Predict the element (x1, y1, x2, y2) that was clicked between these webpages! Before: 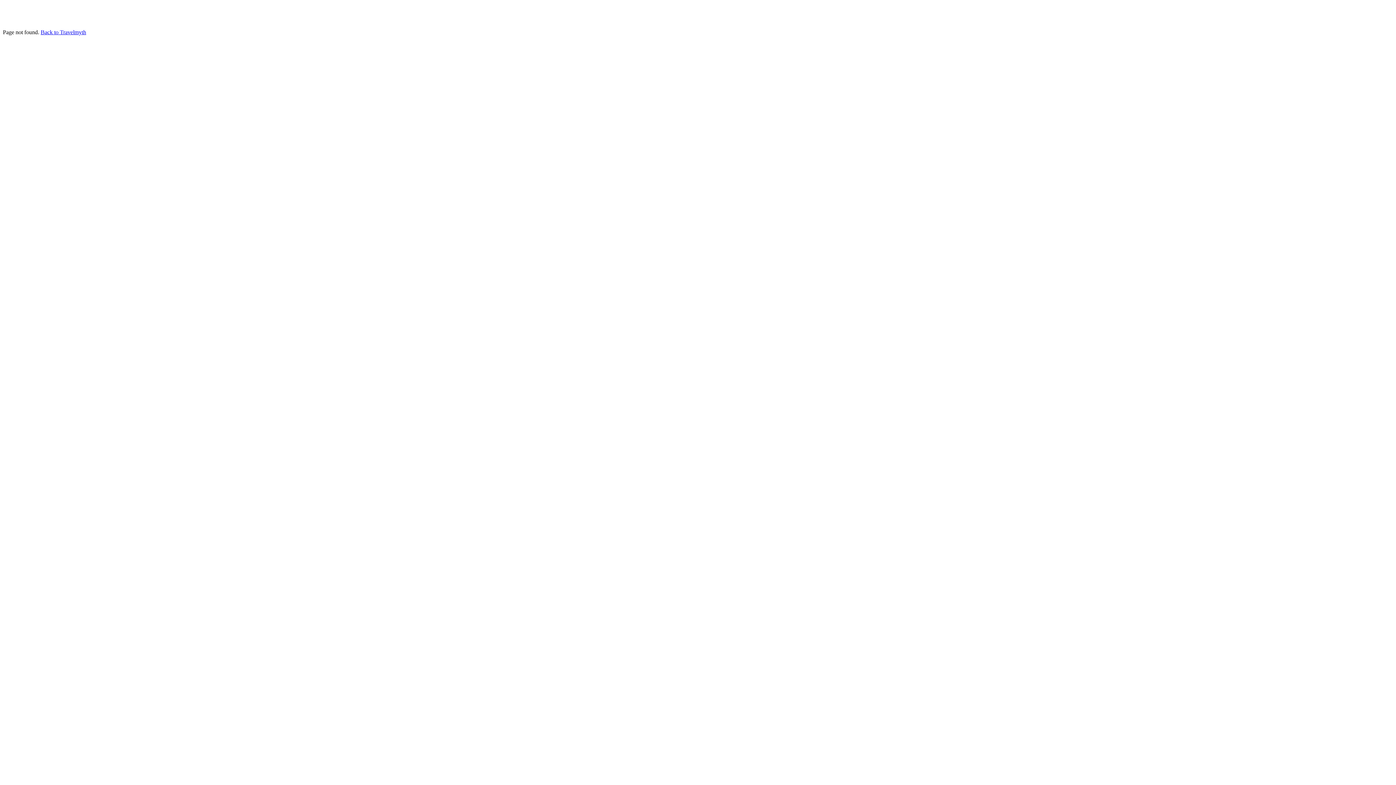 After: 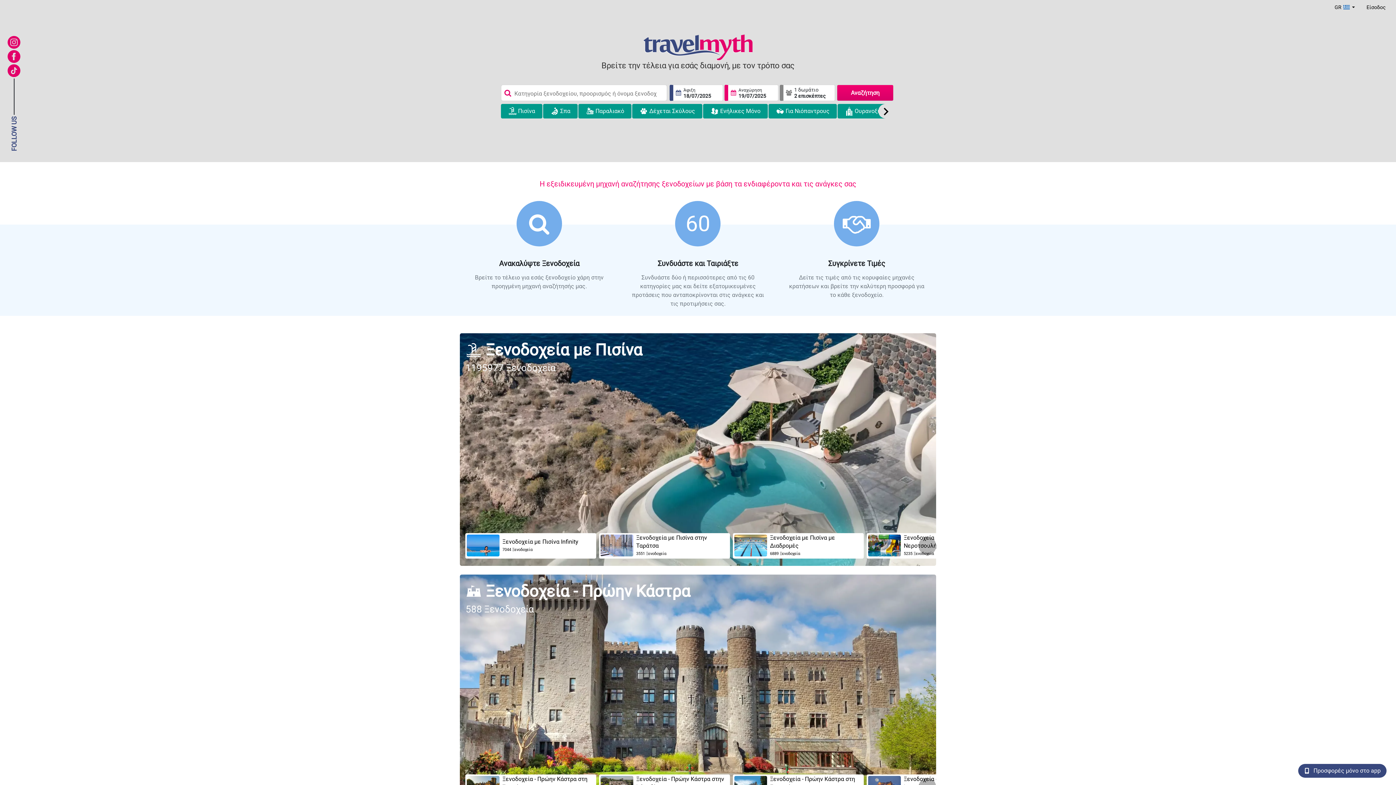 Action: bbox: (40, 29, 86, 35) label: Back to Travelmyth